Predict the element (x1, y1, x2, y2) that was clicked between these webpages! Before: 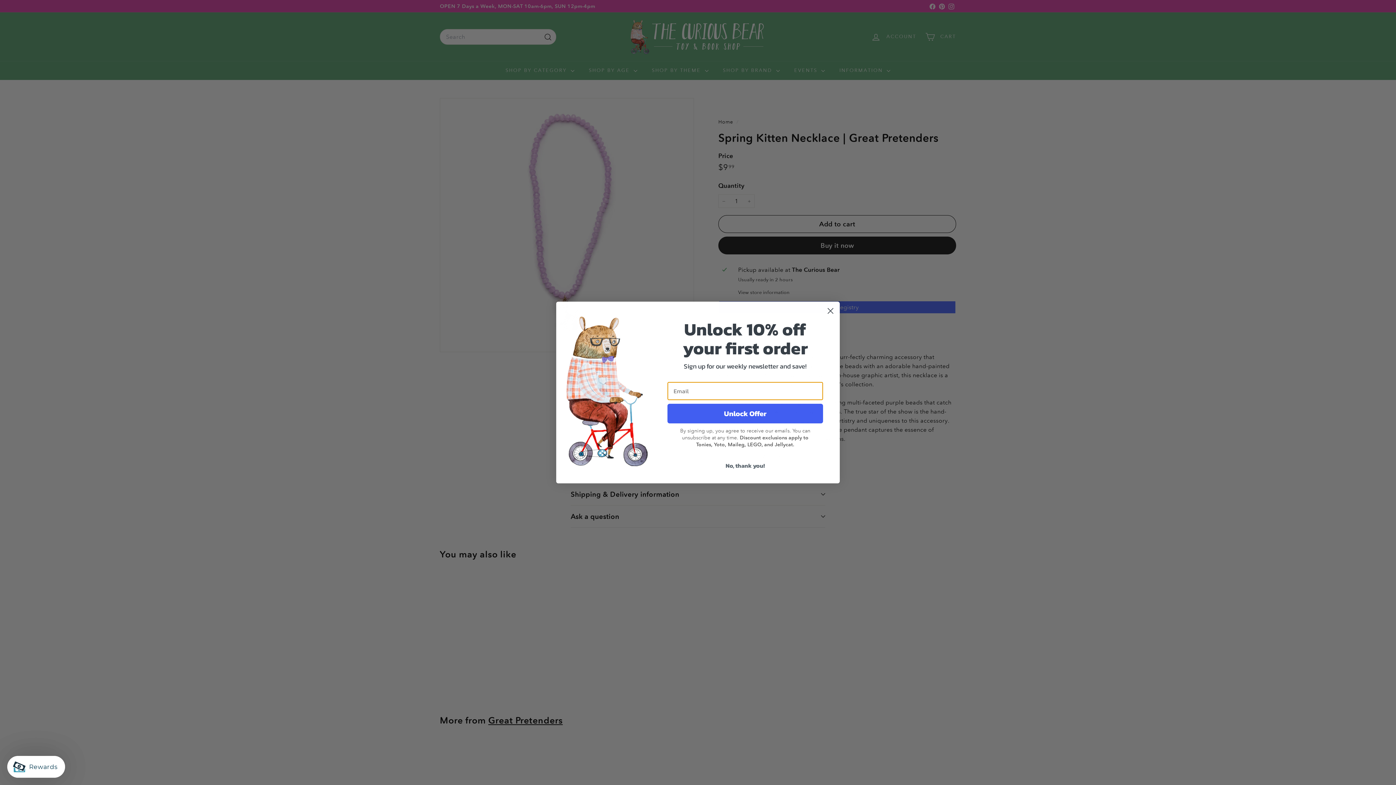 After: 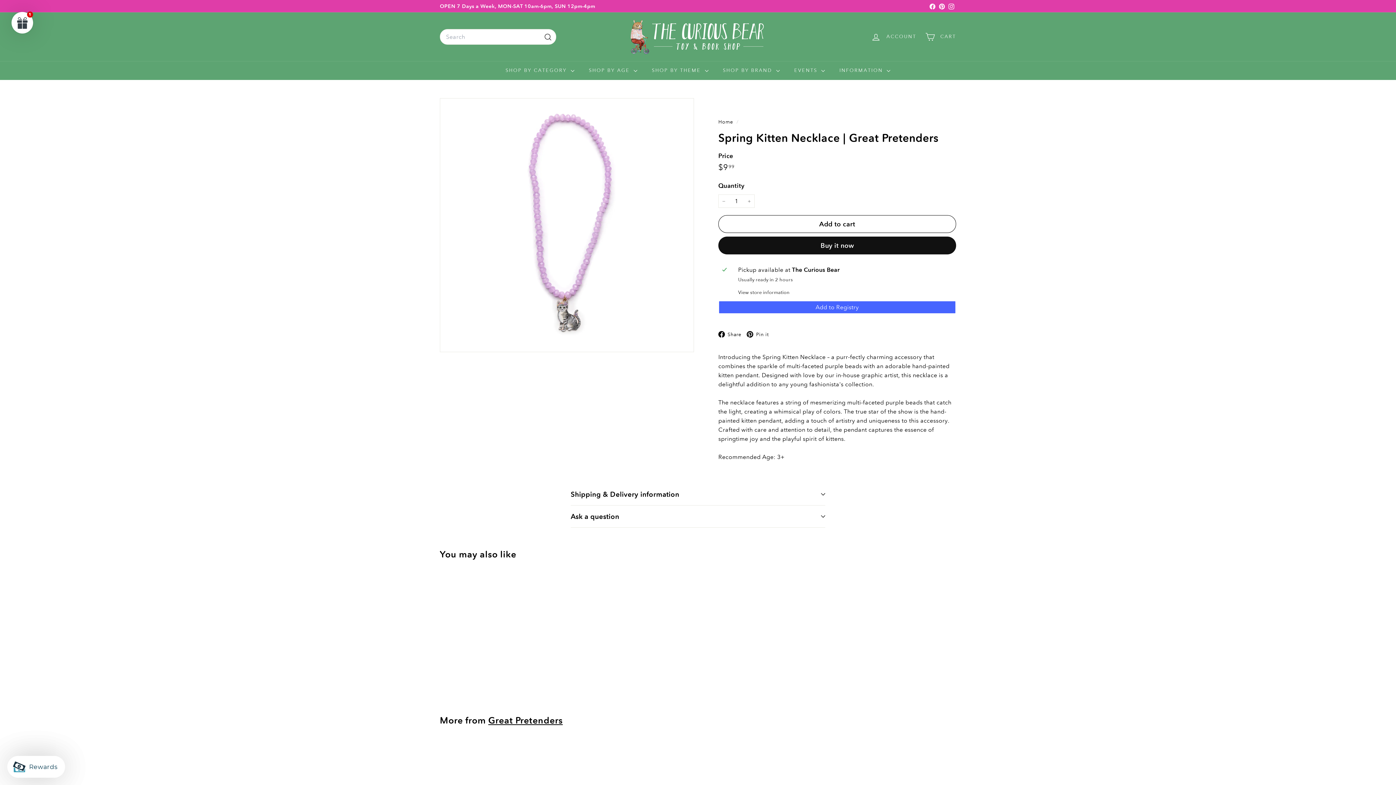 Action: bbox: (824, 304, 837, 317) label: Close dialog